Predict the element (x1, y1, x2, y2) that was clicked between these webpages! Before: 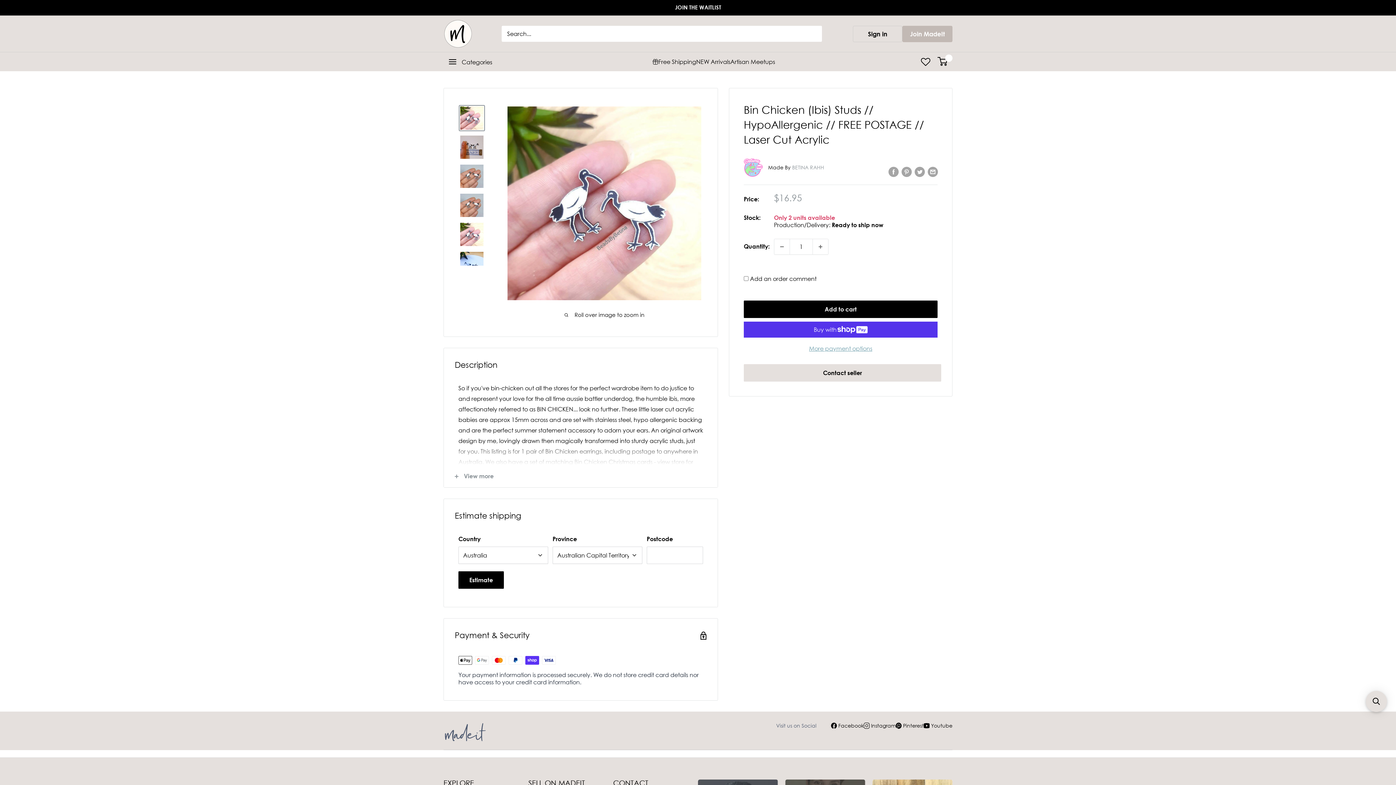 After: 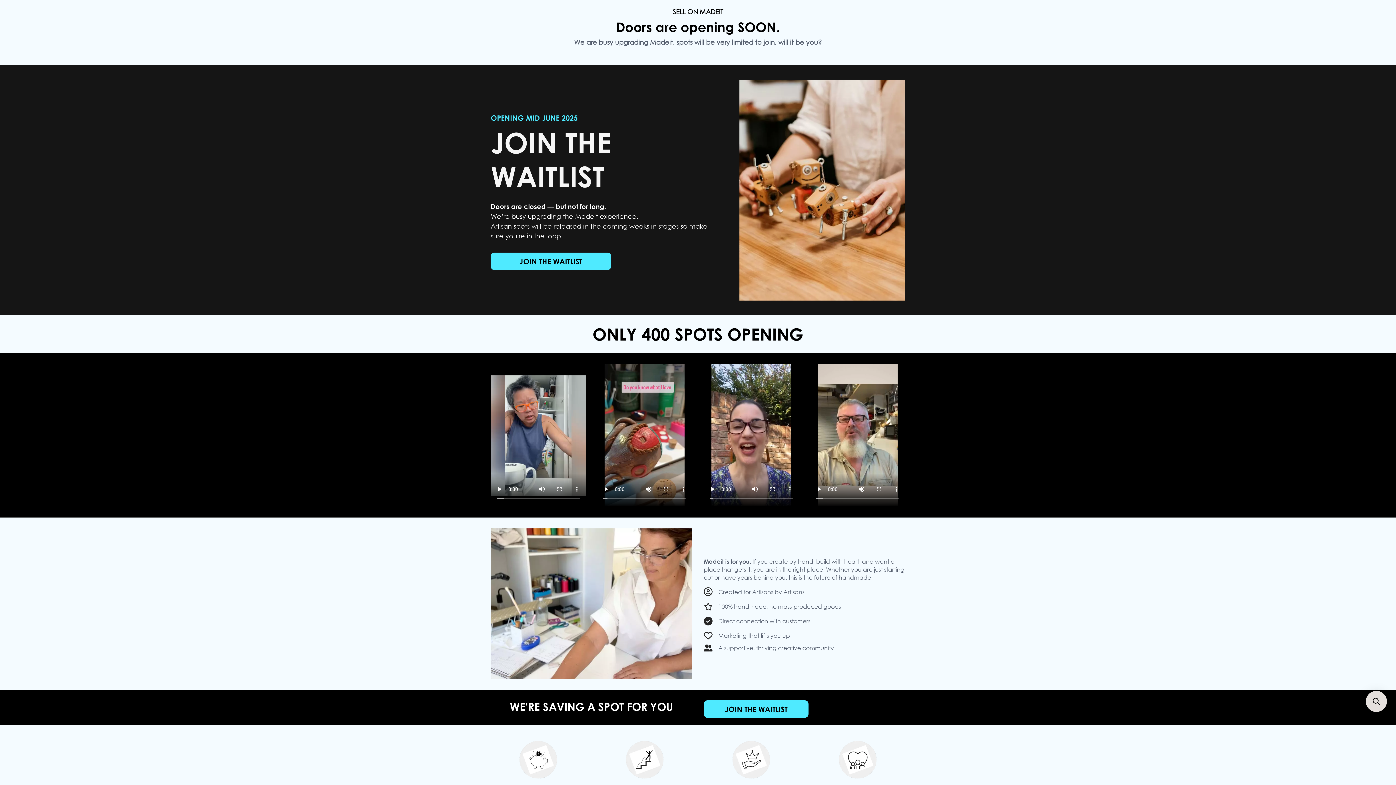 Action: label: JOIN THE WAITLIST bbox: (675, 0, 721, 15)